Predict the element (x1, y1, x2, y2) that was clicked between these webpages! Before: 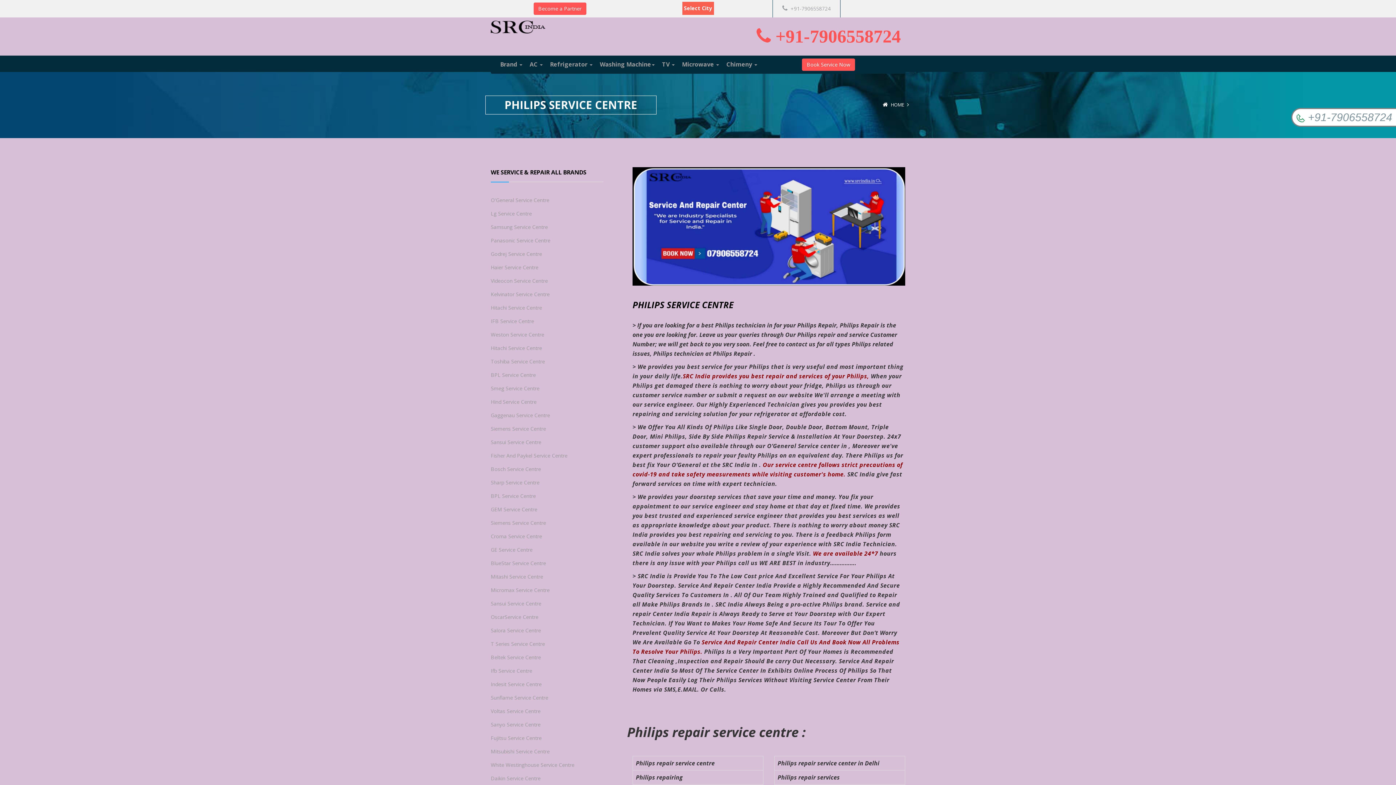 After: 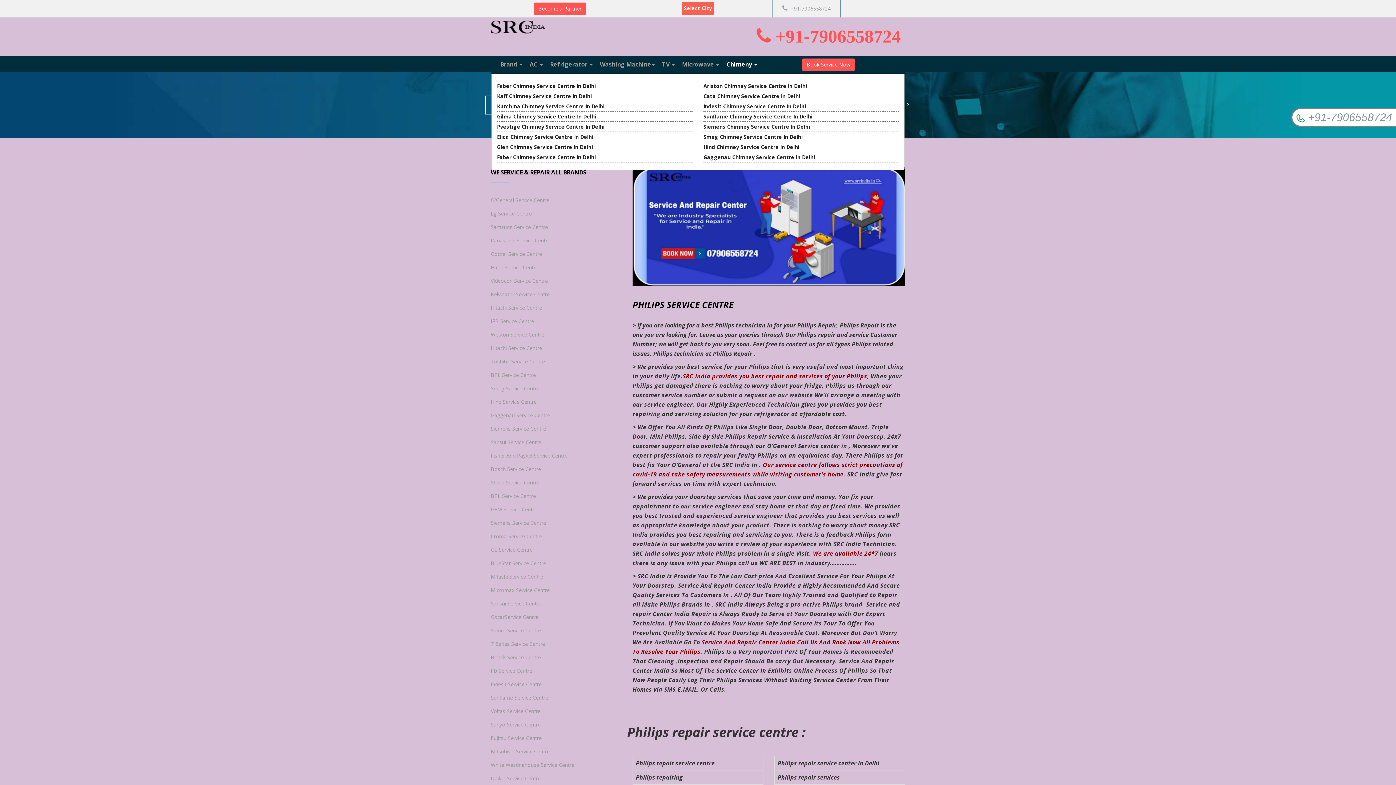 Action: label: Chimeny  bbox: (722, 56, 761, 70)